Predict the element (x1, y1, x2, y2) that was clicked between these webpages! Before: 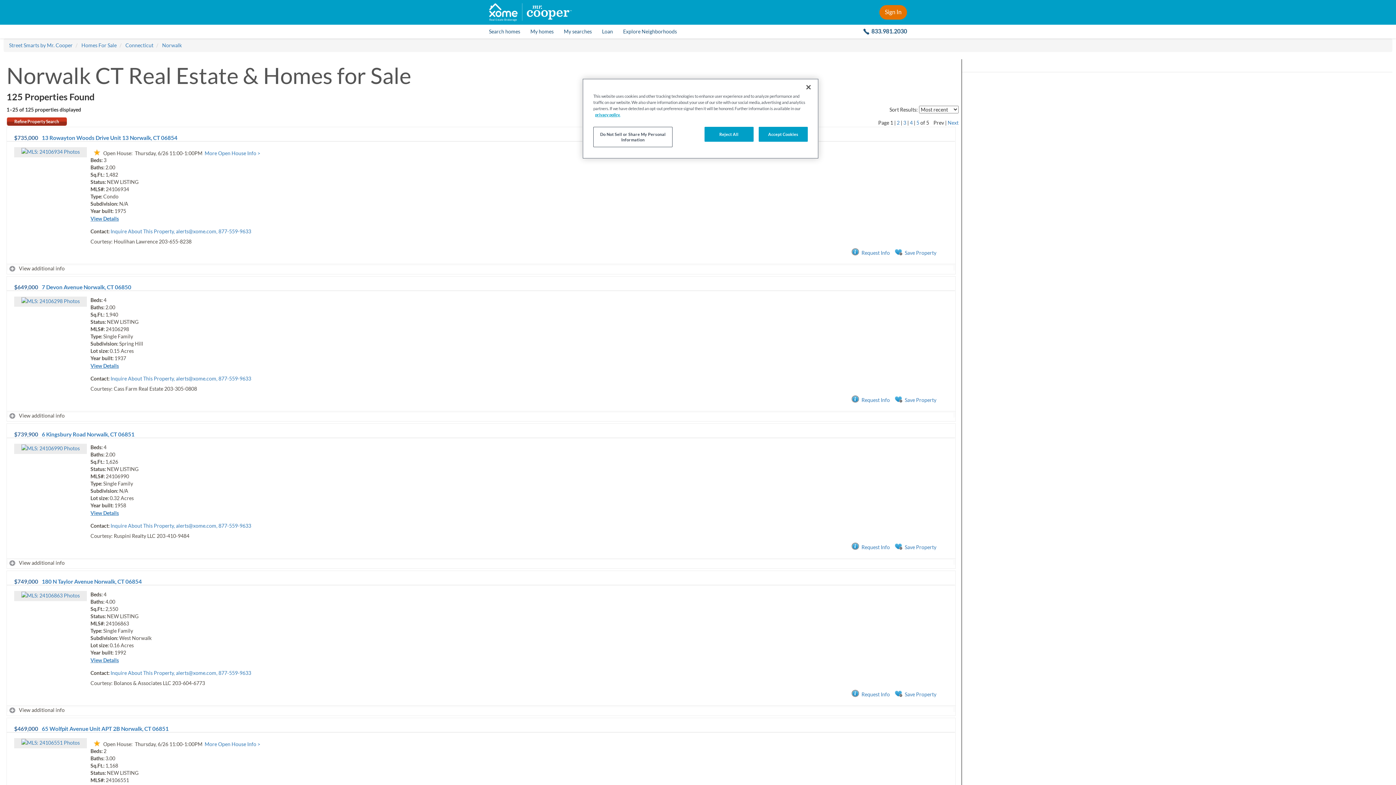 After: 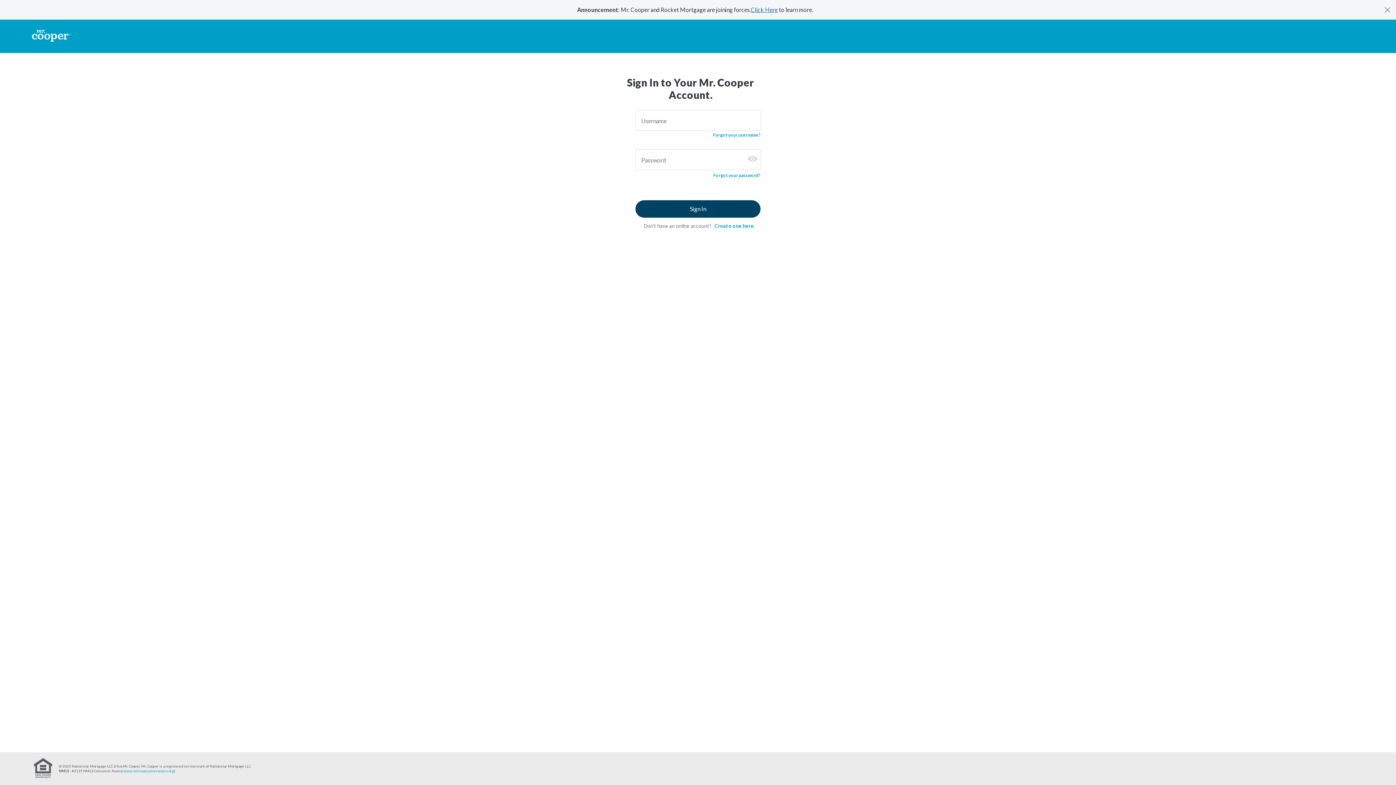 Action: label: Save Property bbox: (893, 690, 936, 698)